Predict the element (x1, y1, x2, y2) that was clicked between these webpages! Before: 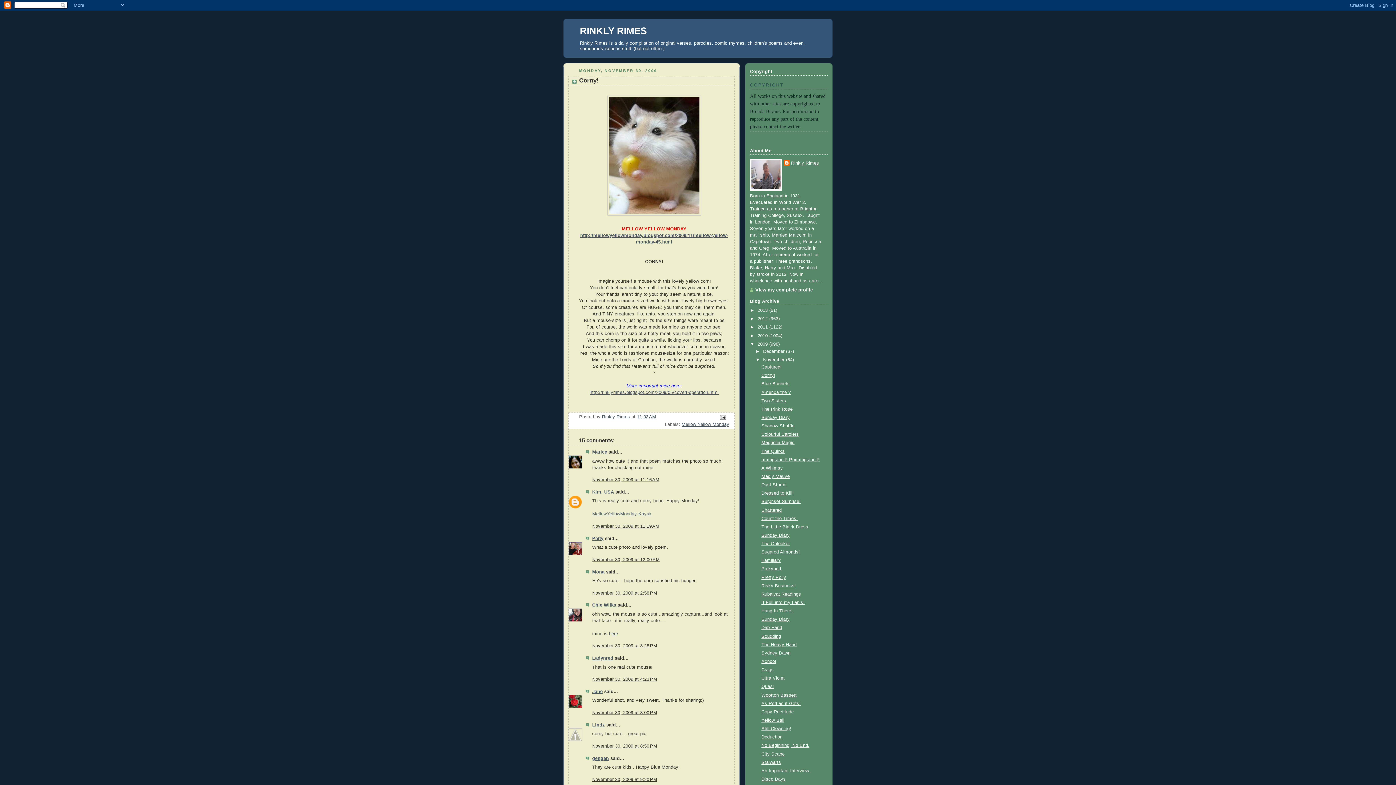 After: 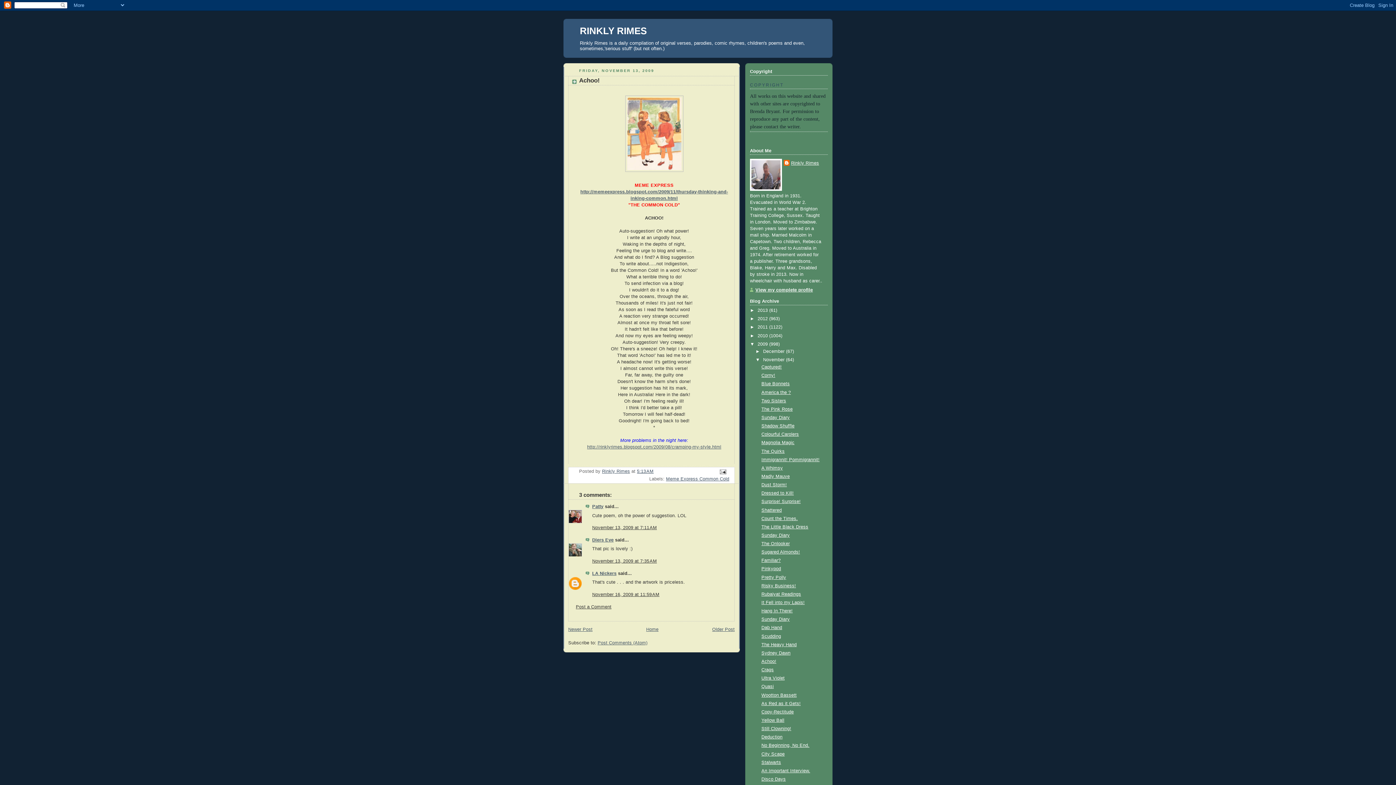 Action: label: Achoo! bbox: (761, 659, 776, 664)